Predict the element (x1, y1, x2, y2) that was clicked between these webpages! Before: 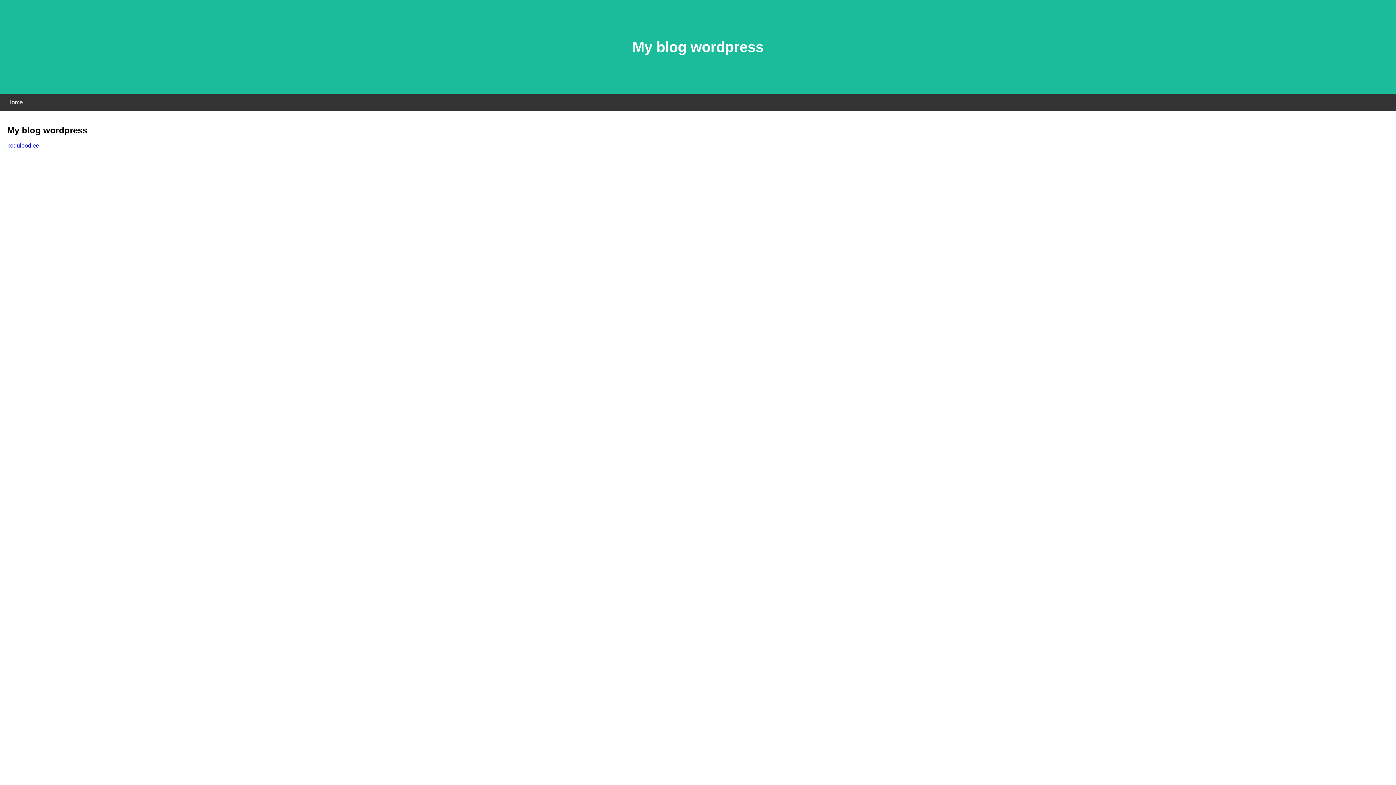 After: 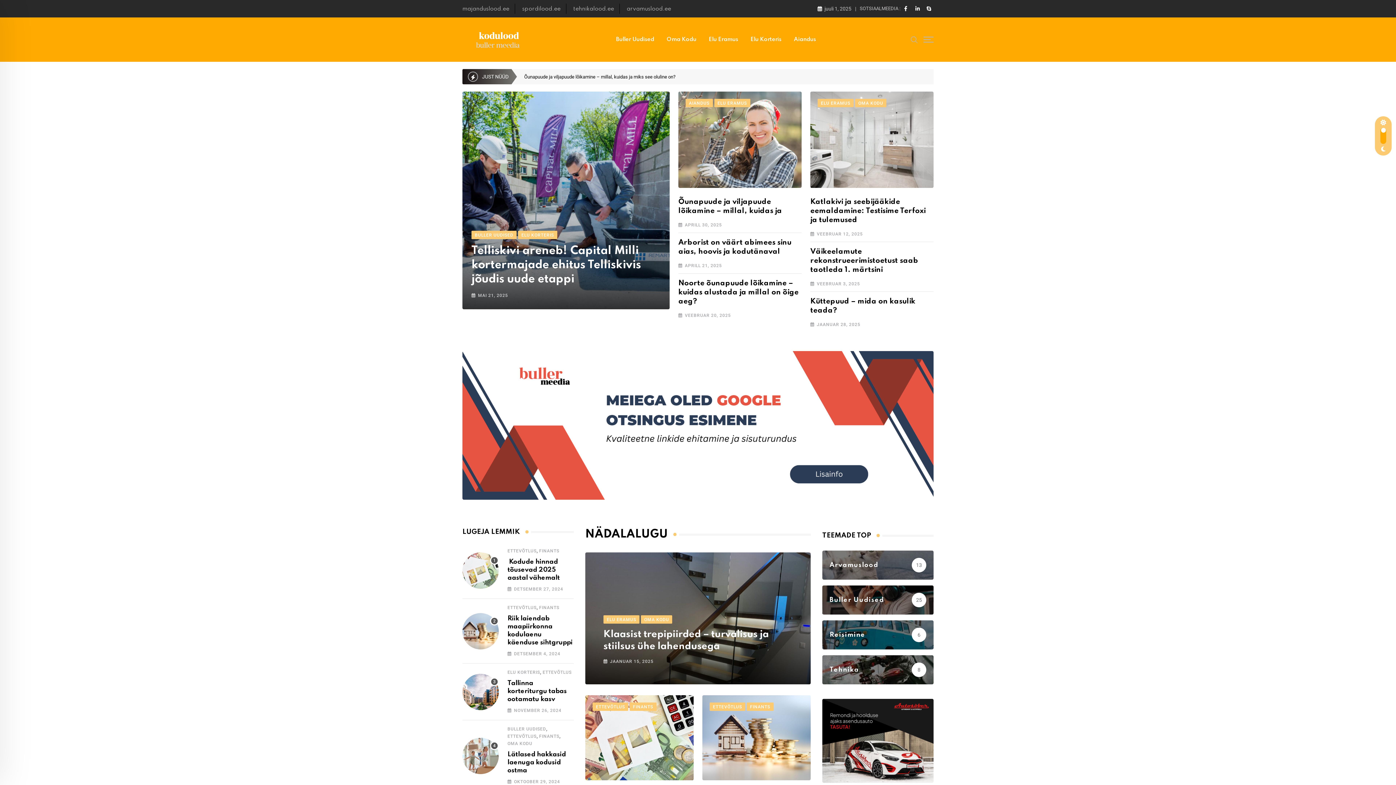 Action: bbox: (7, 142, 39, 148) label: kodulood.ee